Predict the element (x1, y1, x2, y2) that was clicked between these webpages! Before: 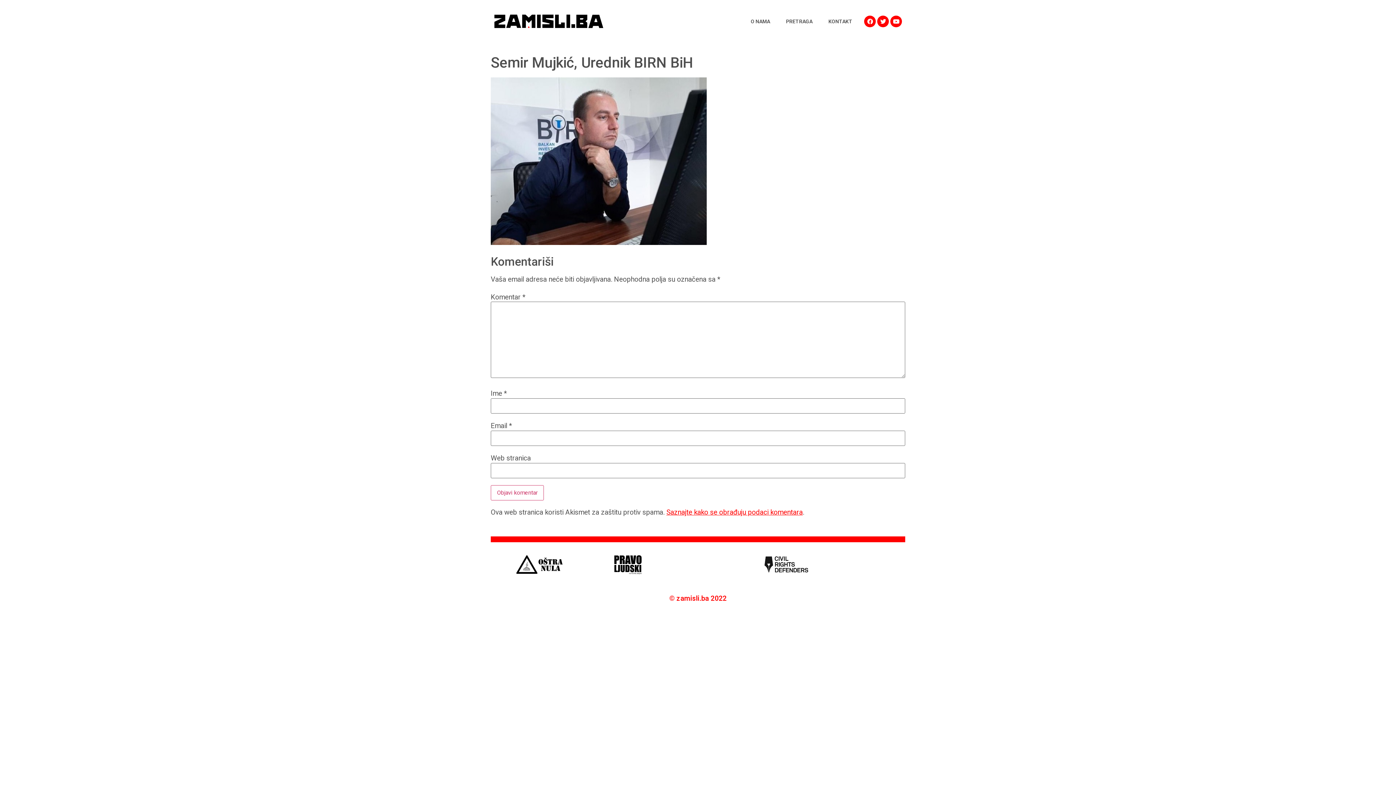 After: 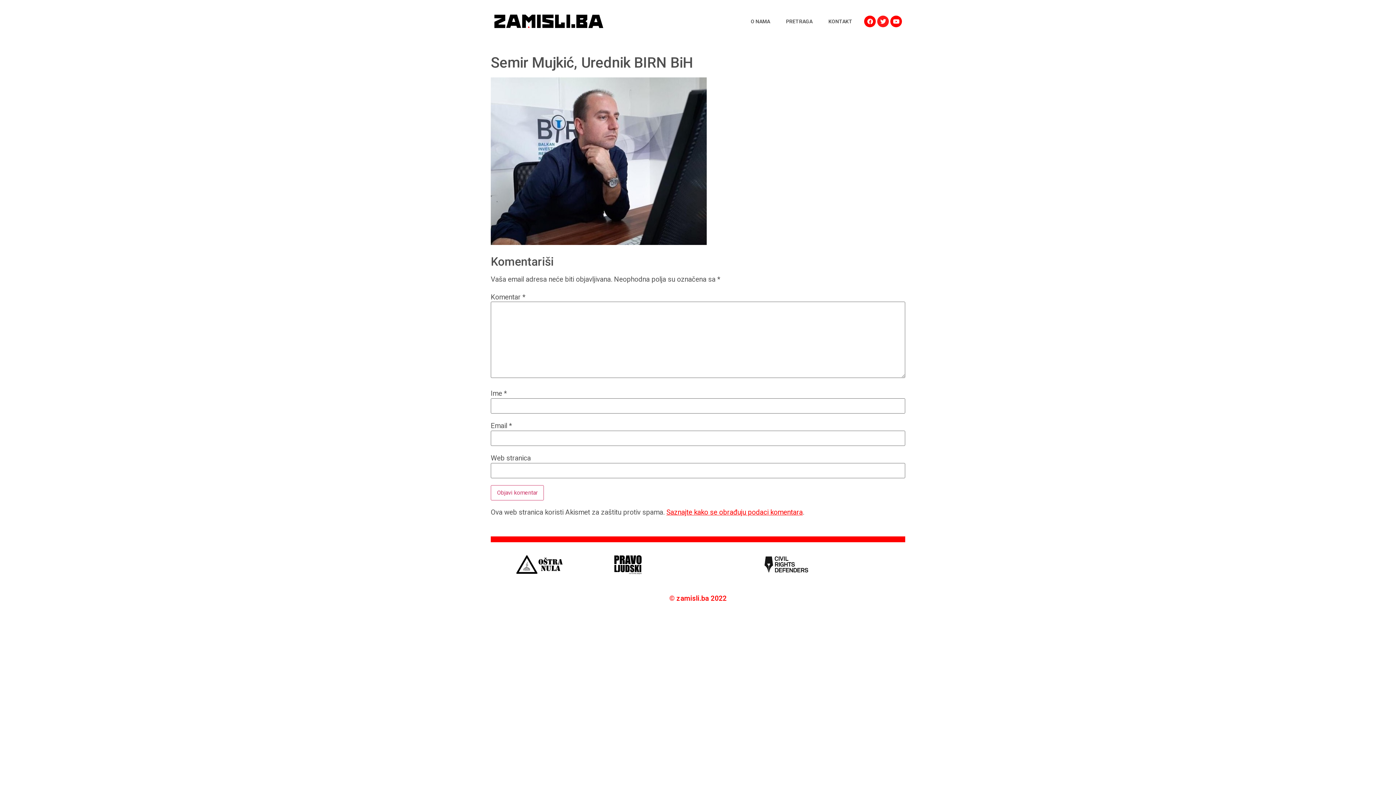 Action: bbox: (877, 15, 889, 27) label: Twitter